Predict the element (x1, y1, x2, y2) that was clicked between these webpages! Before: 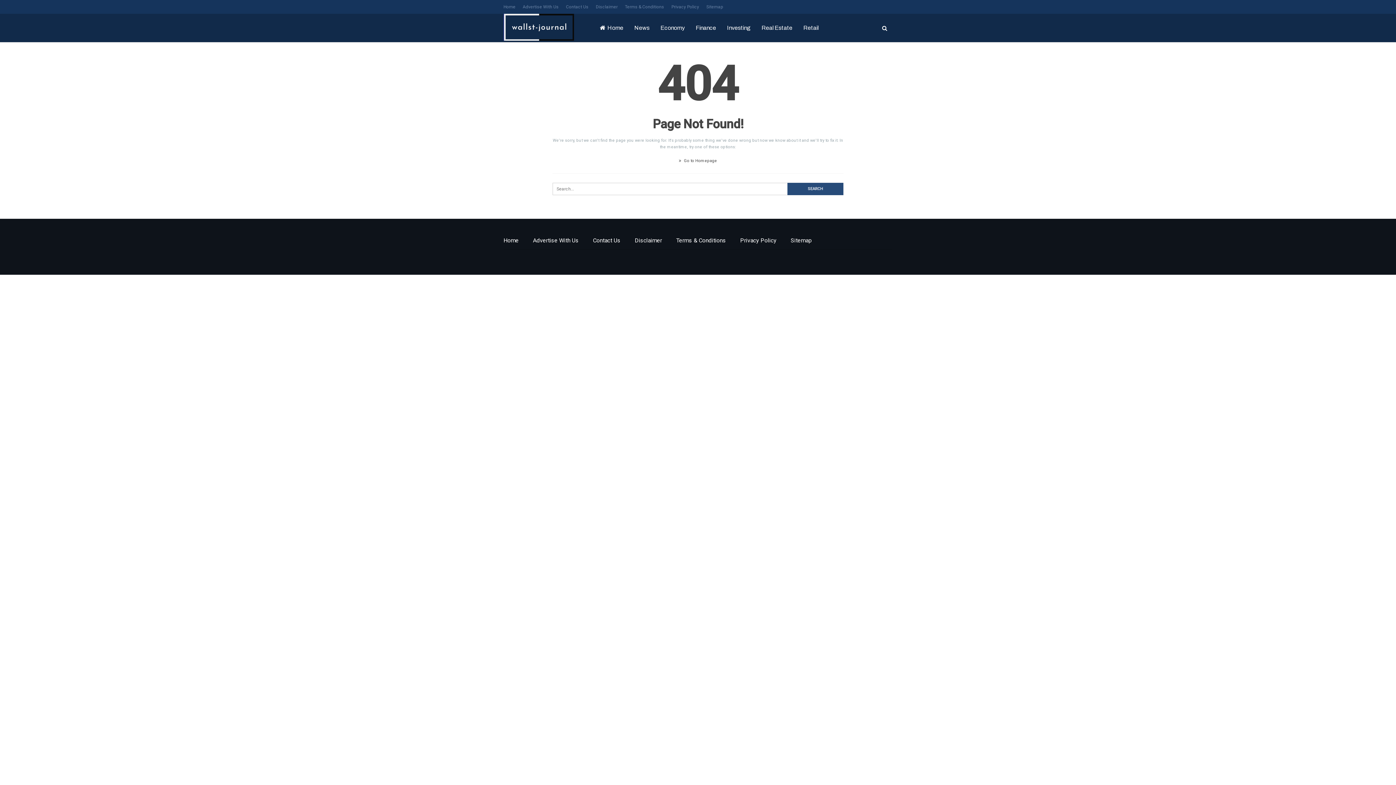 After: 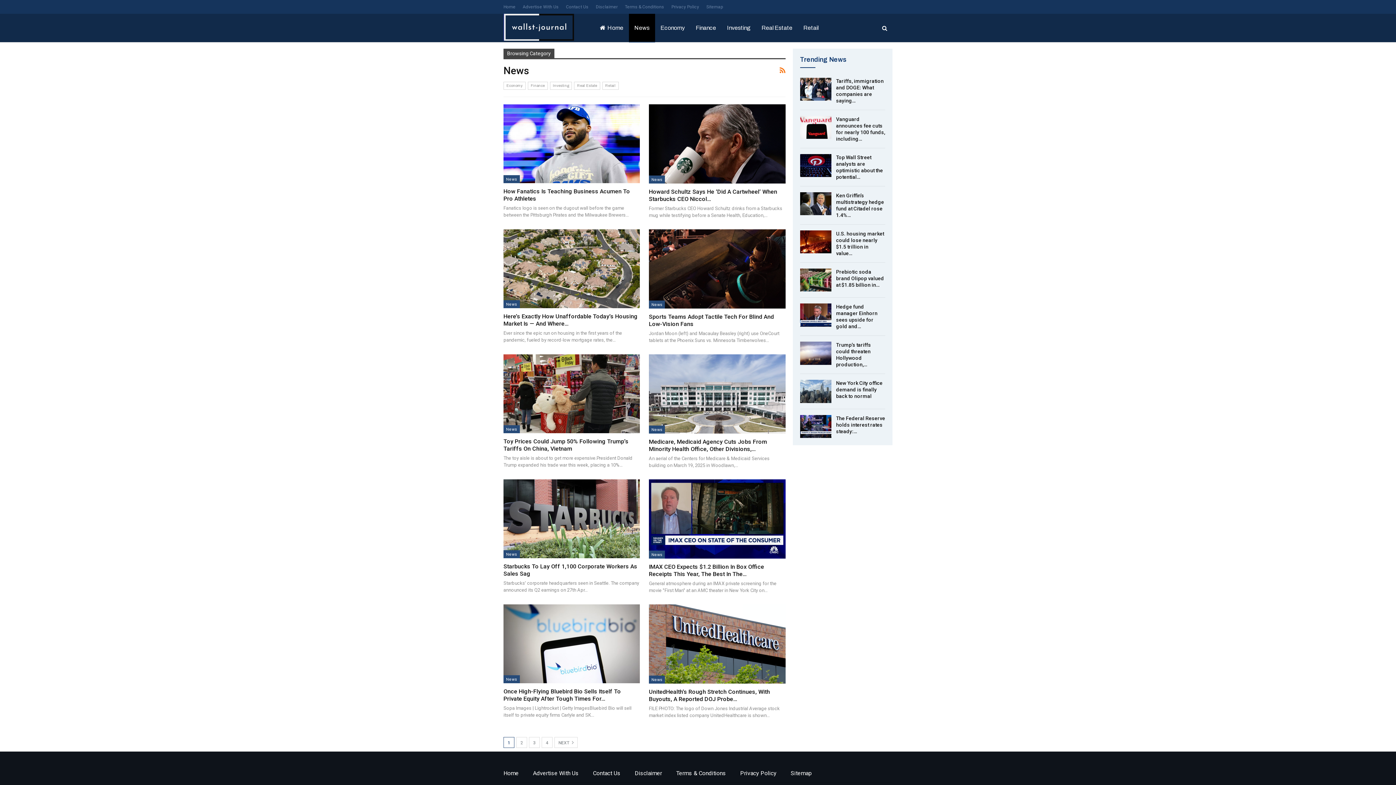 Action: label: News bbox: (628, 13, 655, 42)